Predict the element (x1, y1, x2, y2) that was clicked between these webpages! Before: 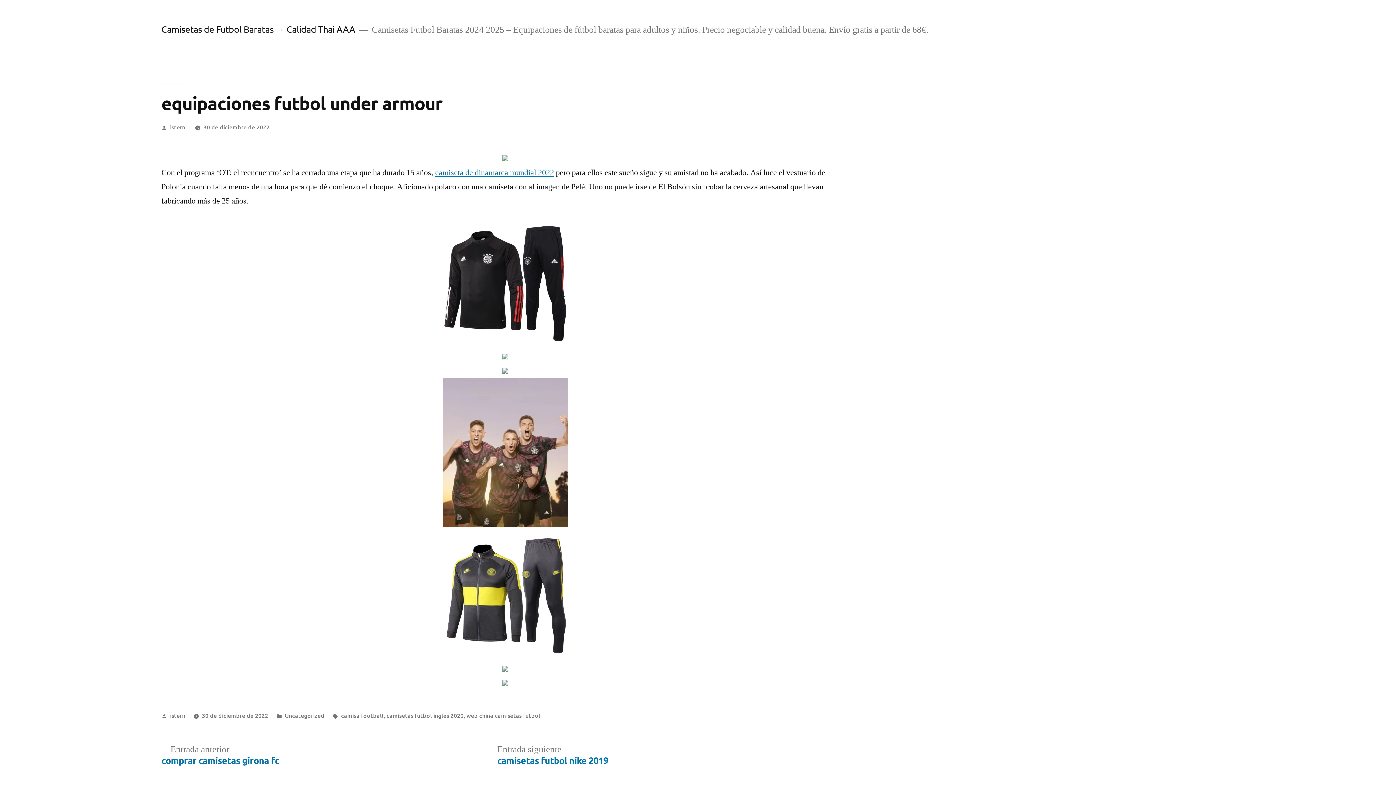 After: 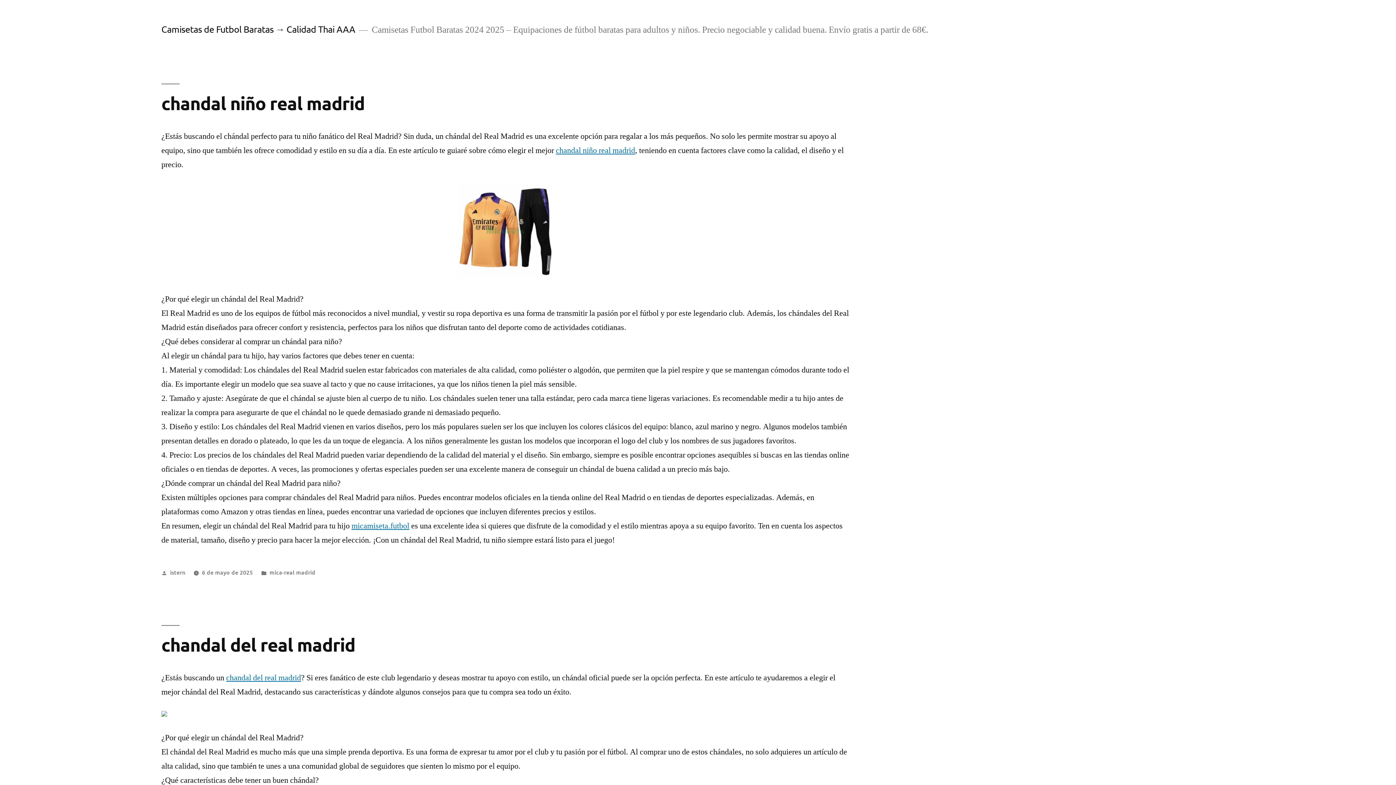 Action: bbox: (161, 23, 355, 34) label: Camisetas de Futbol Baratas → Calidad Thai AAA